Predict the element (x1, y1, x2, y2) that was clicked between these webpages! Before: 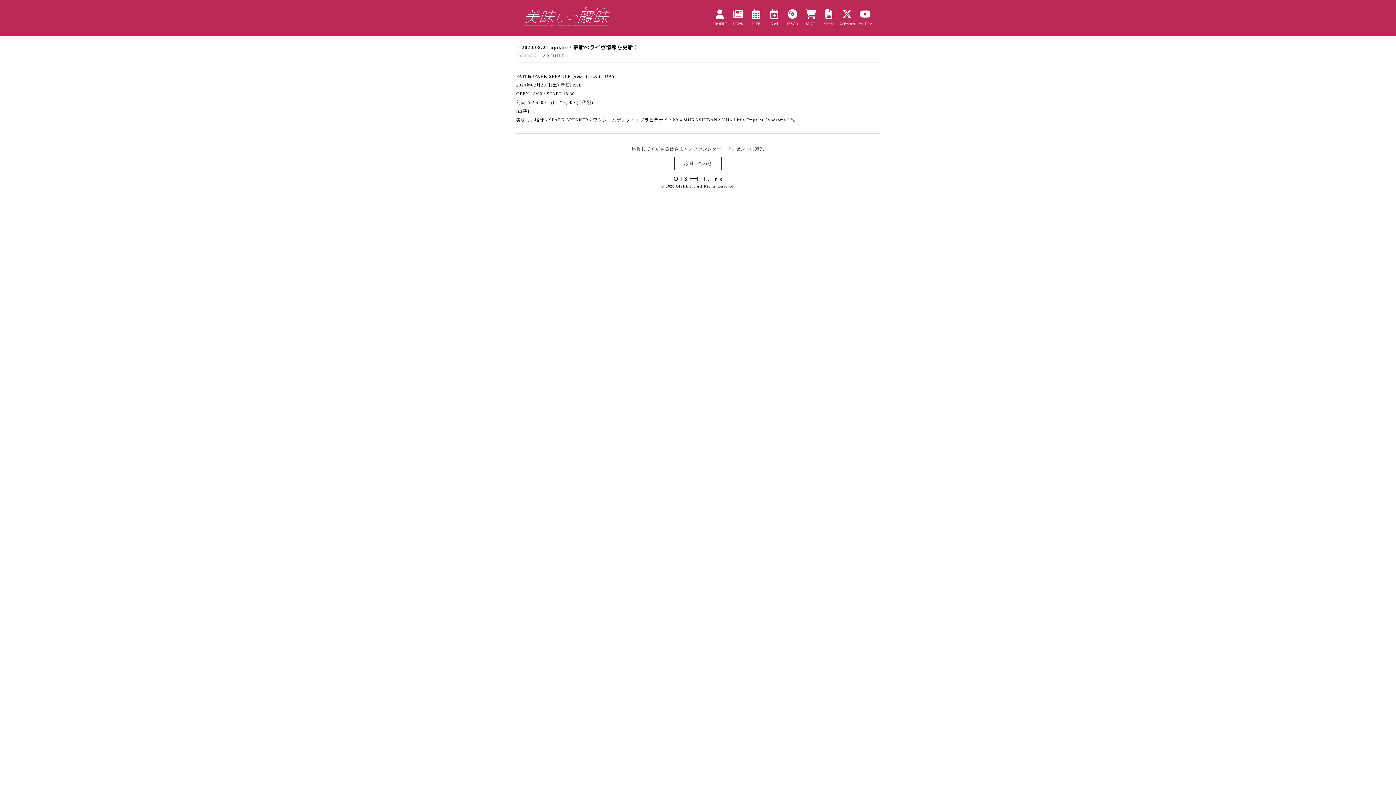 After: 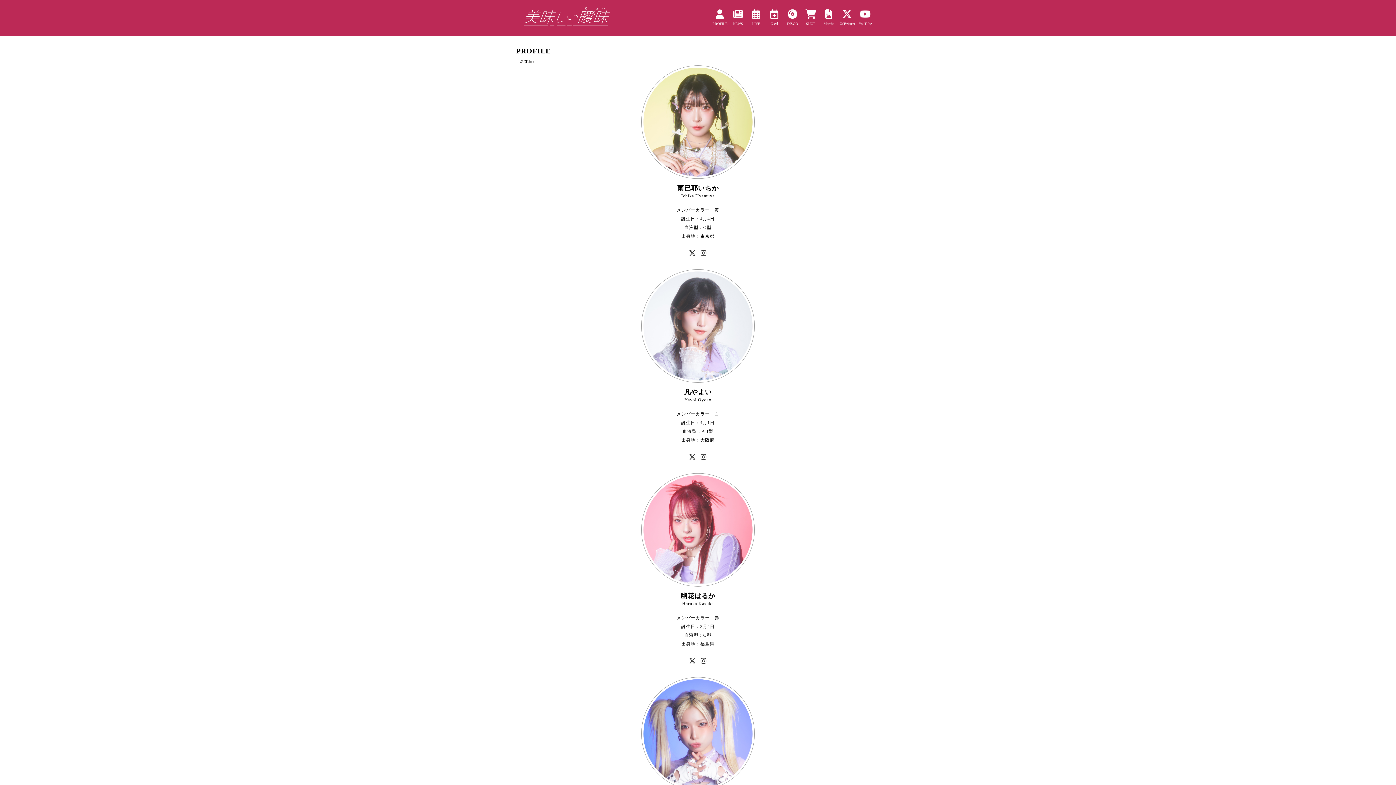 Action: label: PROFILE bbox: (710, 7, 729, 27)